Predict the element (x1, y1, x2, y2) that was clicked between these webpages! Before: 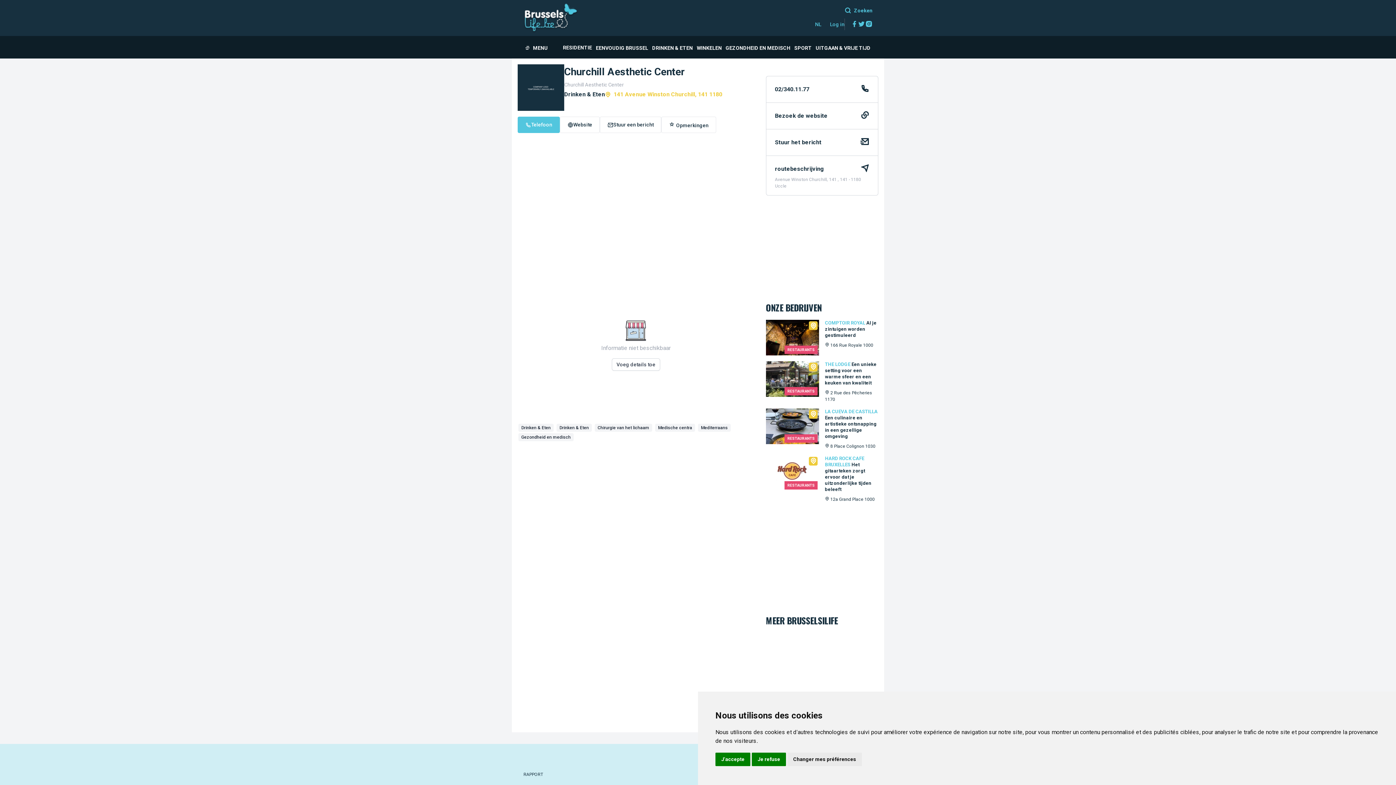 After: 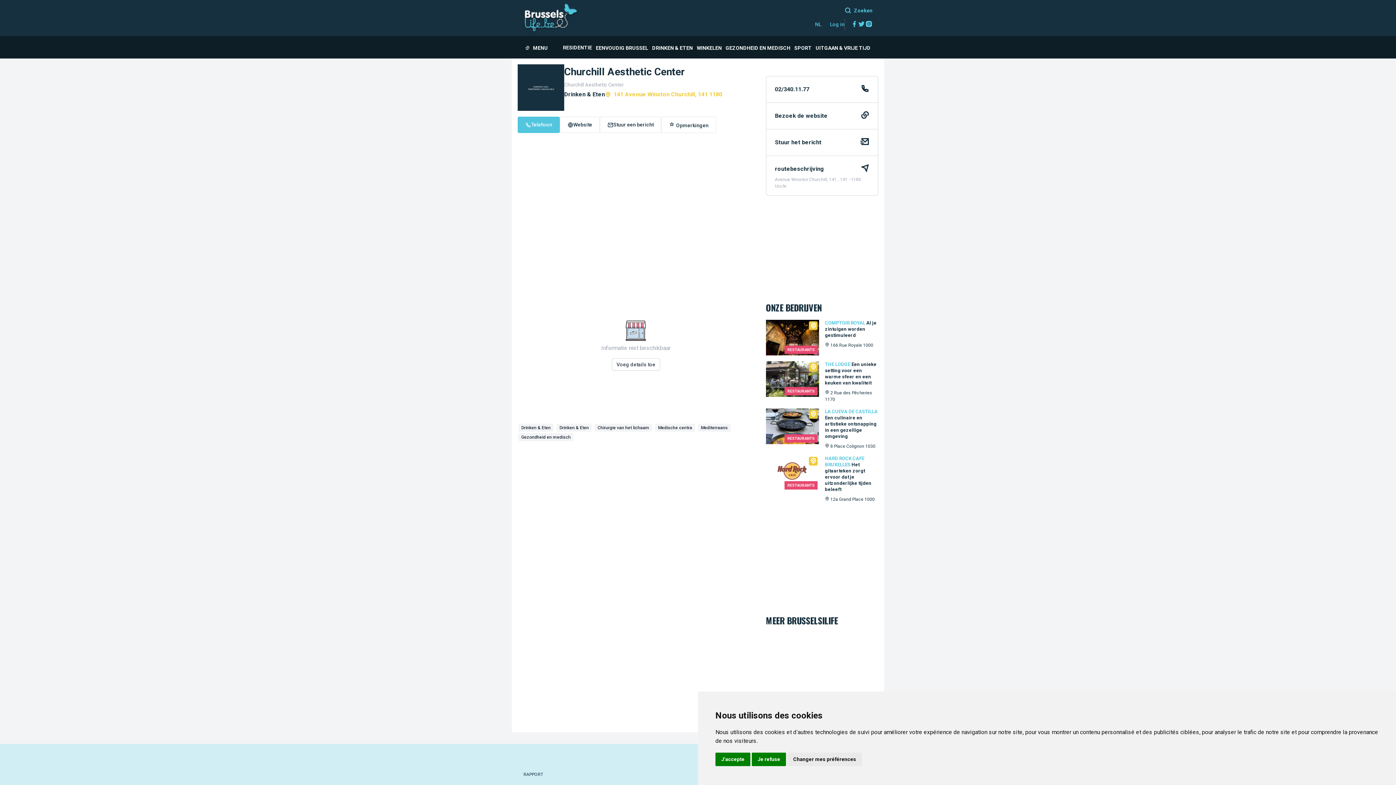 Action: bbox: (858, 18, 865, 30) label: Twitter